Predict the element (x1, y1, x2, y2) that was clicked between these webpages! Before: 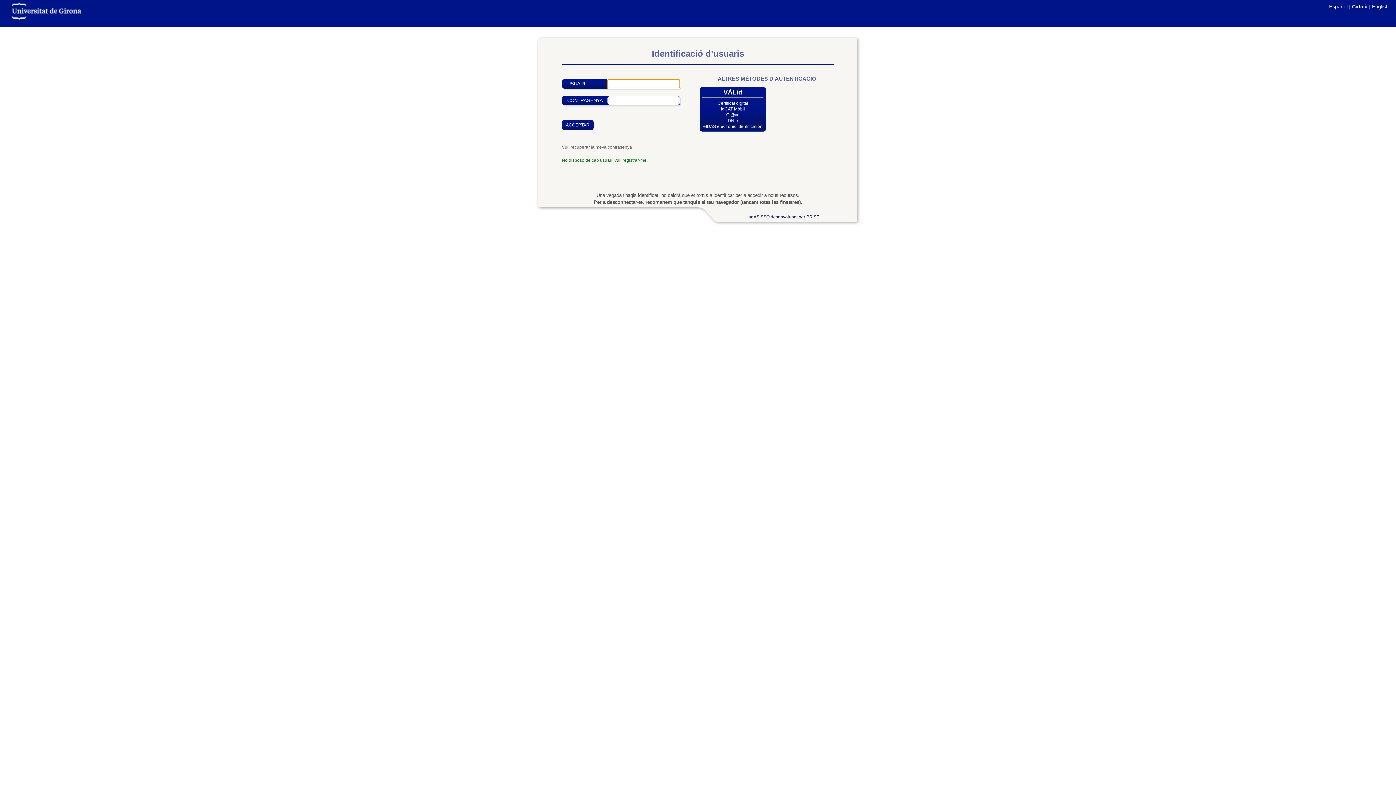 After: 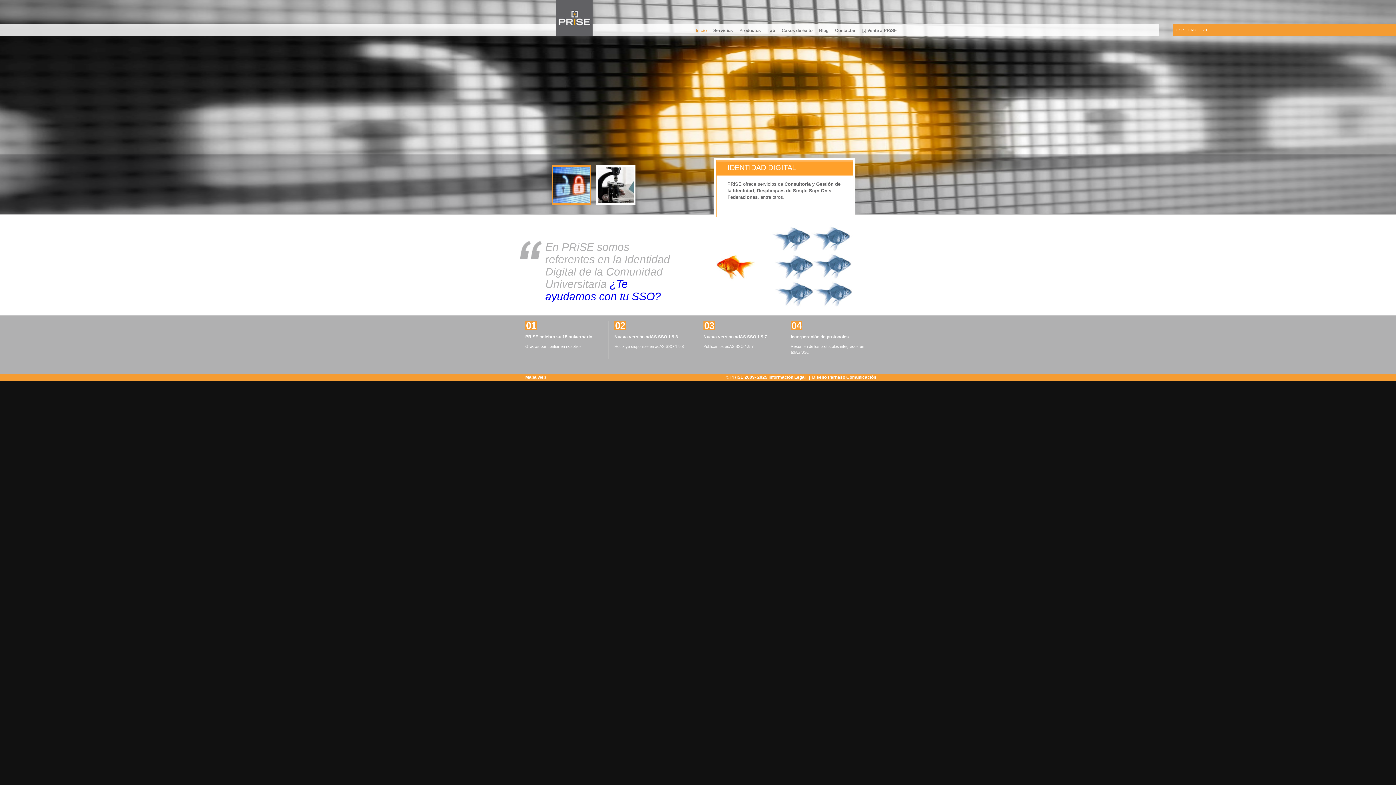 Action: label: adAS SSO desenvolupat per PRiSE bbox: (707, 214, 860, 219)